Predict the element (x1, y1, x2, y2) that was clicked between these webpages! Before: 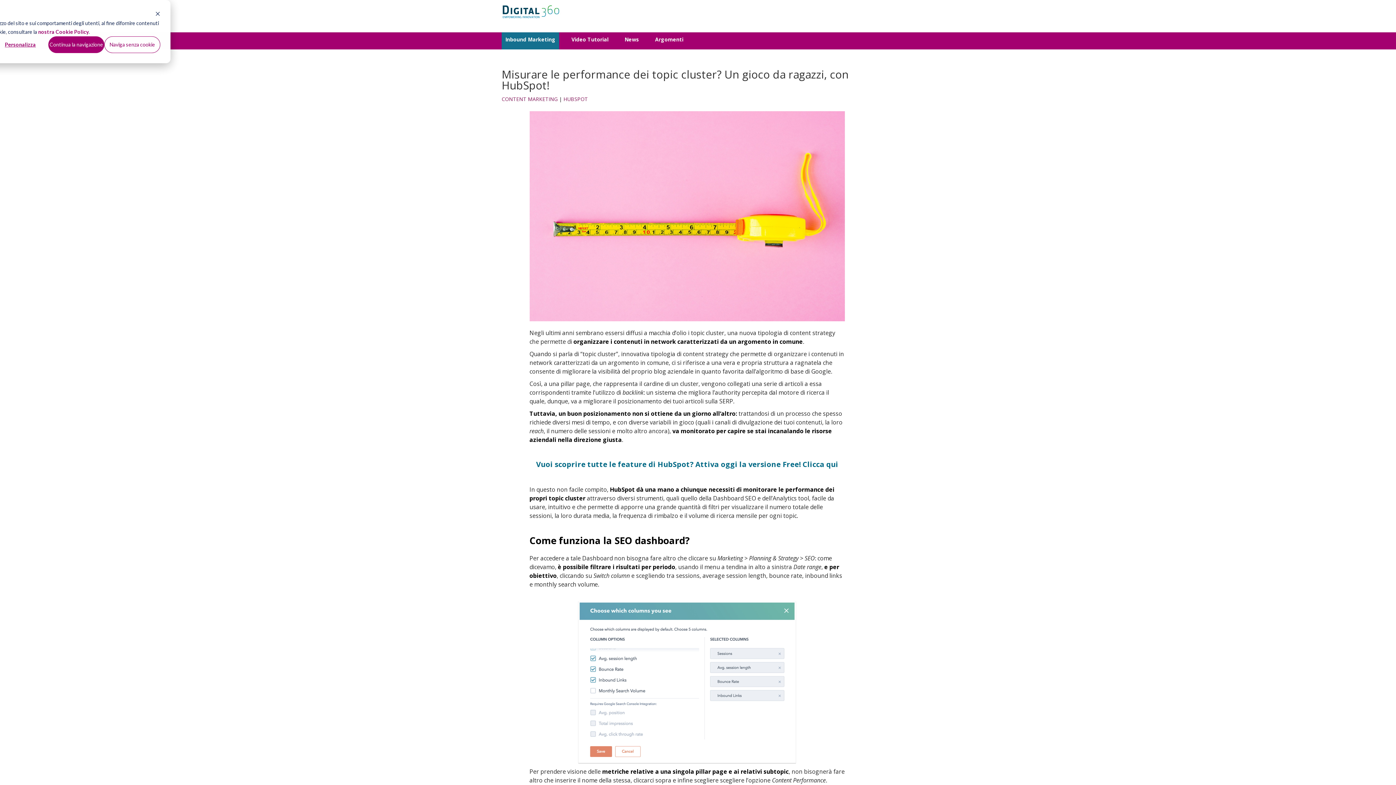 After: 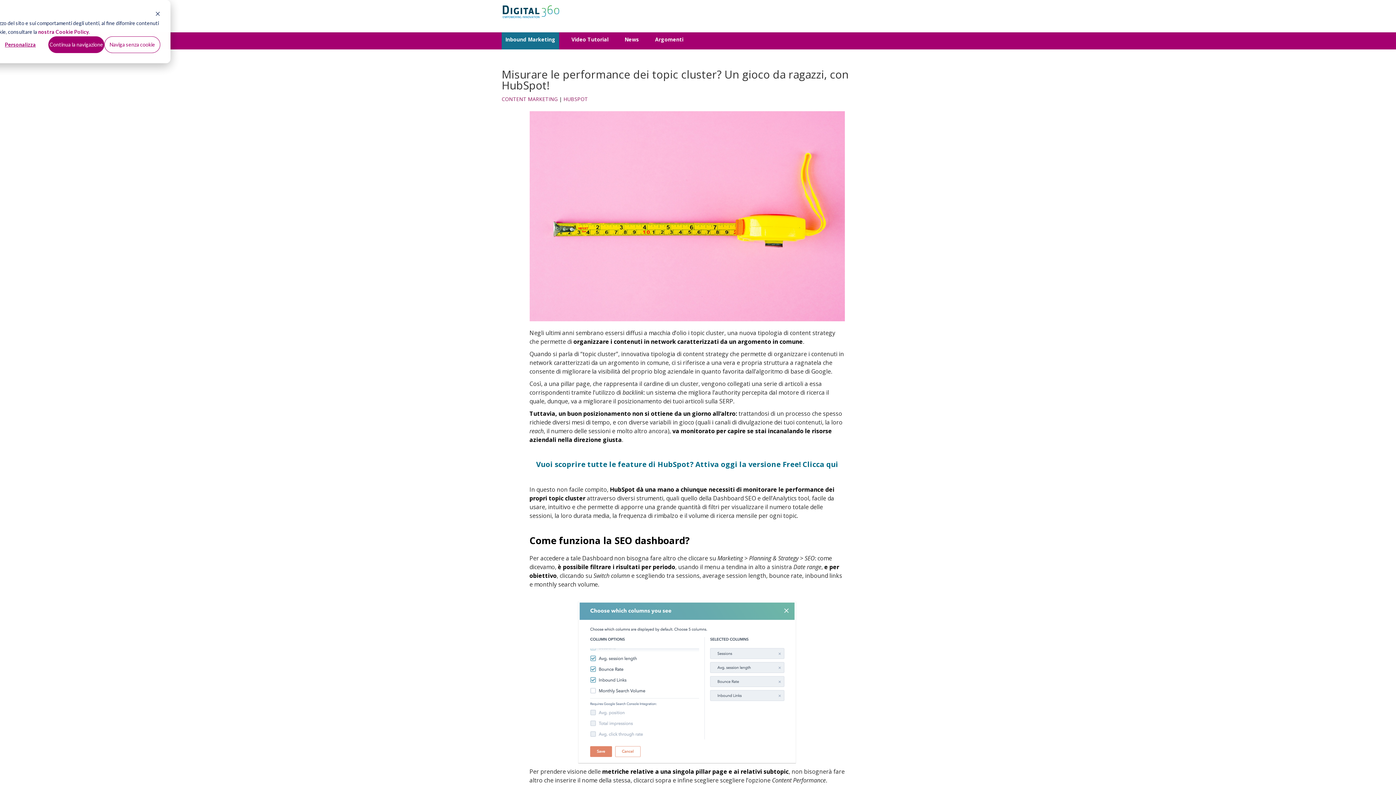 Action: bbox: (38, 27, 88, 36) label: nostra Cookie Policy